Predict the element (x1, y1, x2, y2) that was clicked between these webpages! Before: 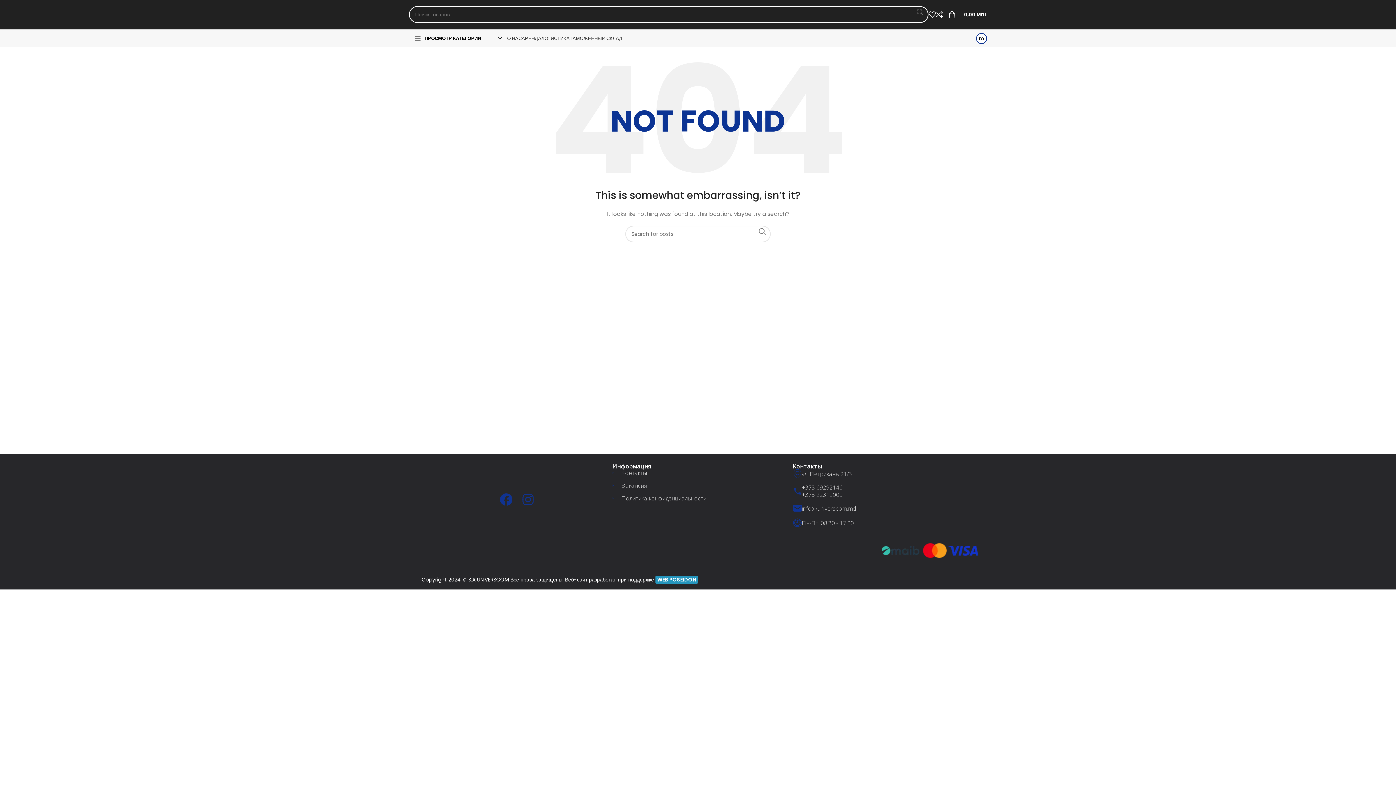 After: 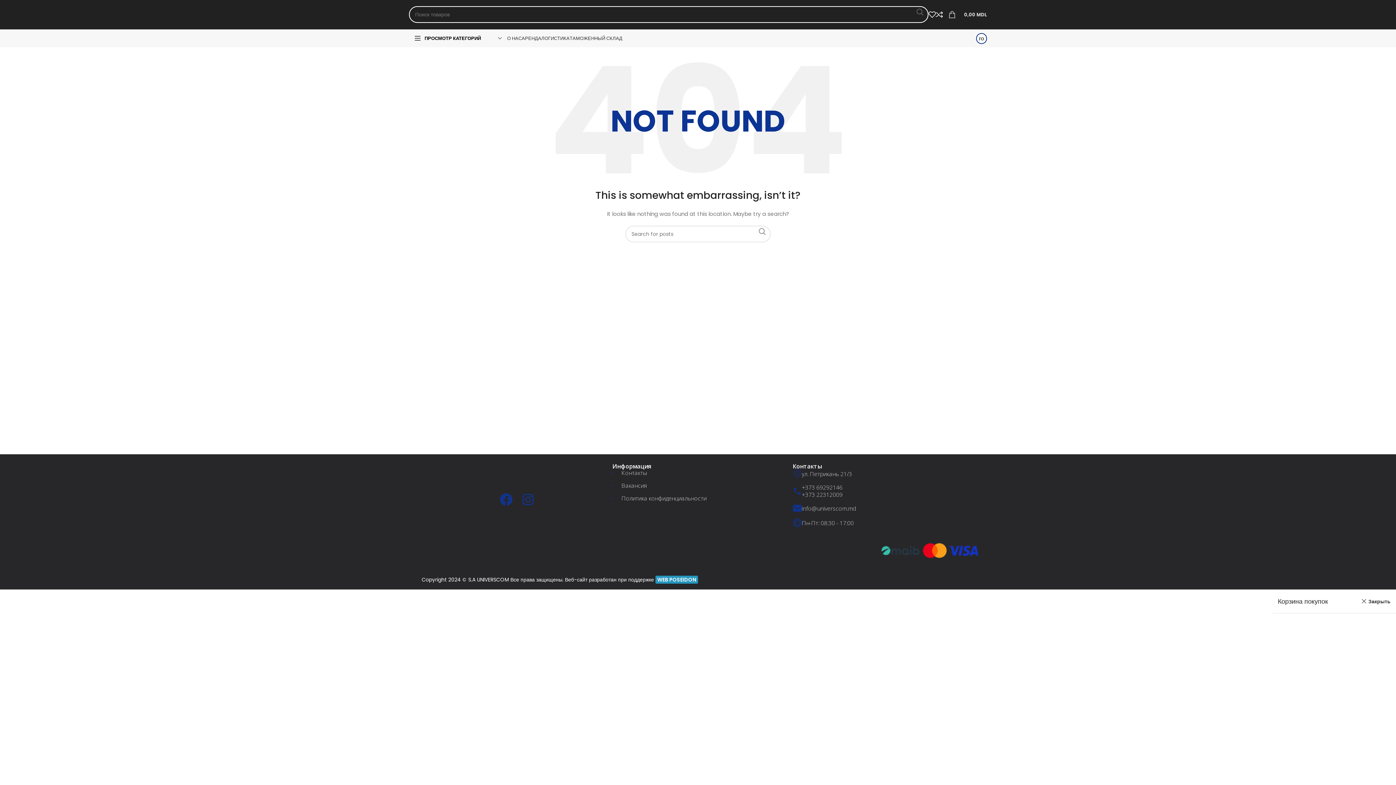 Action: label: 0
0,00 MDL bbox: (948, 7, 987, 21)